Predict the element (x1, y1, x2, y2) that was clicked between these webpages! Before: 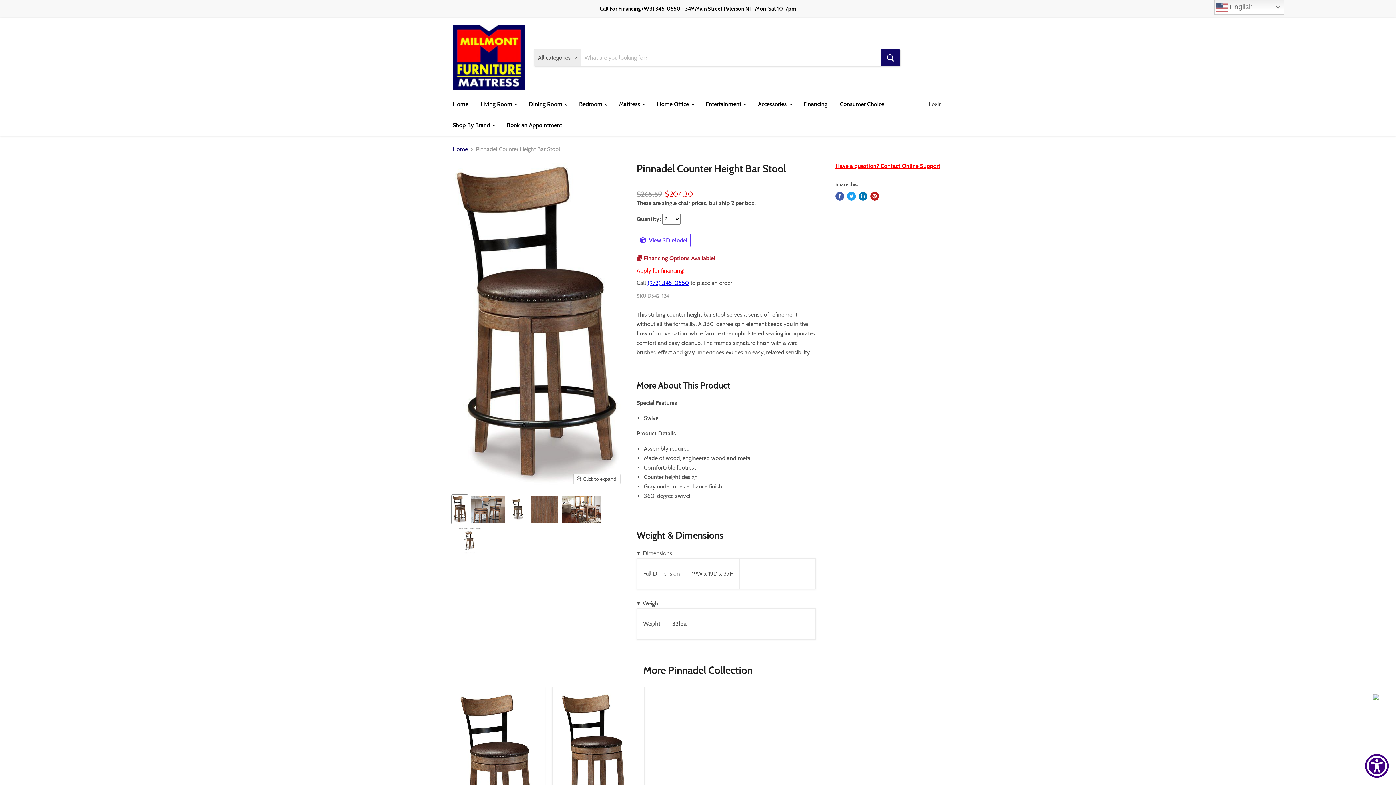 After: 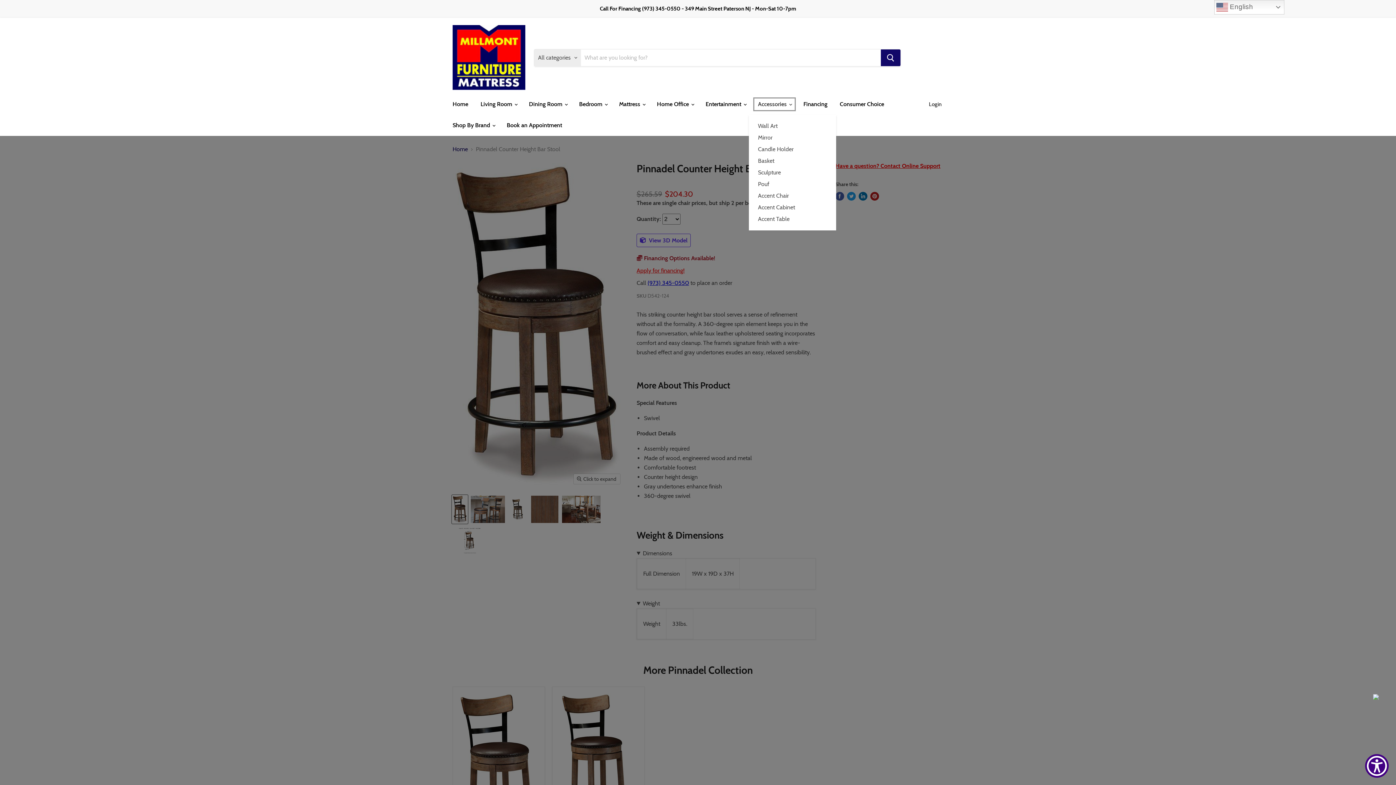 Action: bbox: (752, 96, 796, 112) label: Accessories 